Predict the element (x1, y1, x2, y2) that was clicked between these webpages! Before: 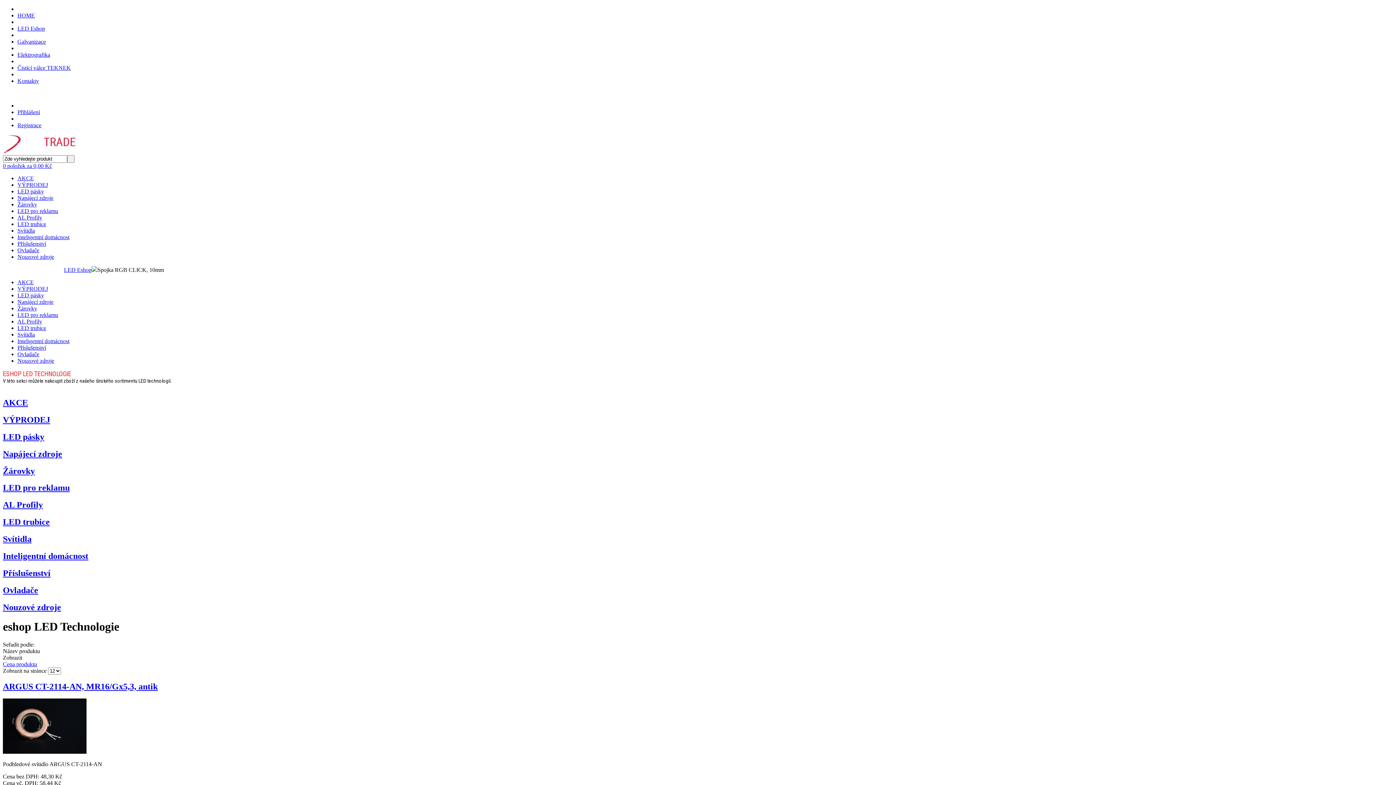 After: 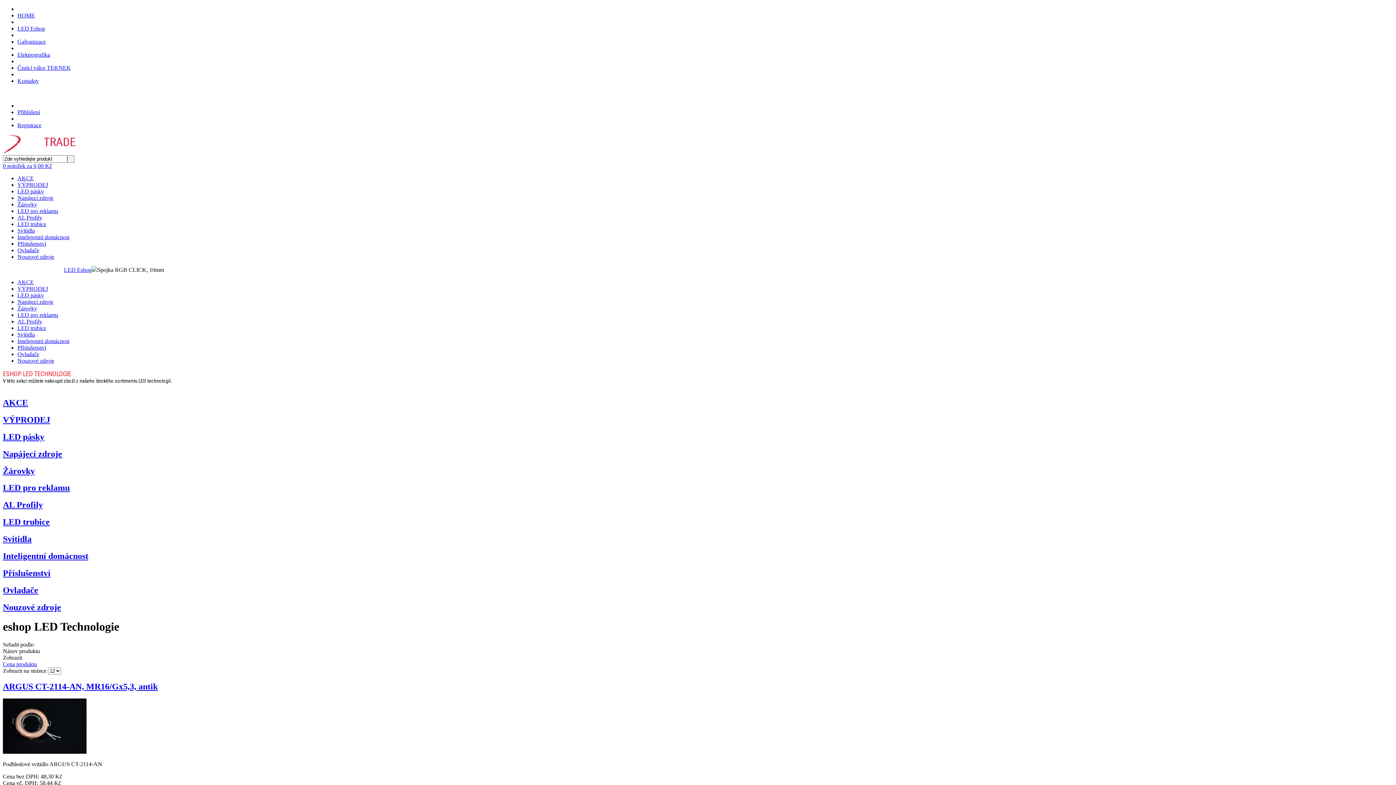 Action: bbox: (64, 266, 91, 273) label: LED Eshop